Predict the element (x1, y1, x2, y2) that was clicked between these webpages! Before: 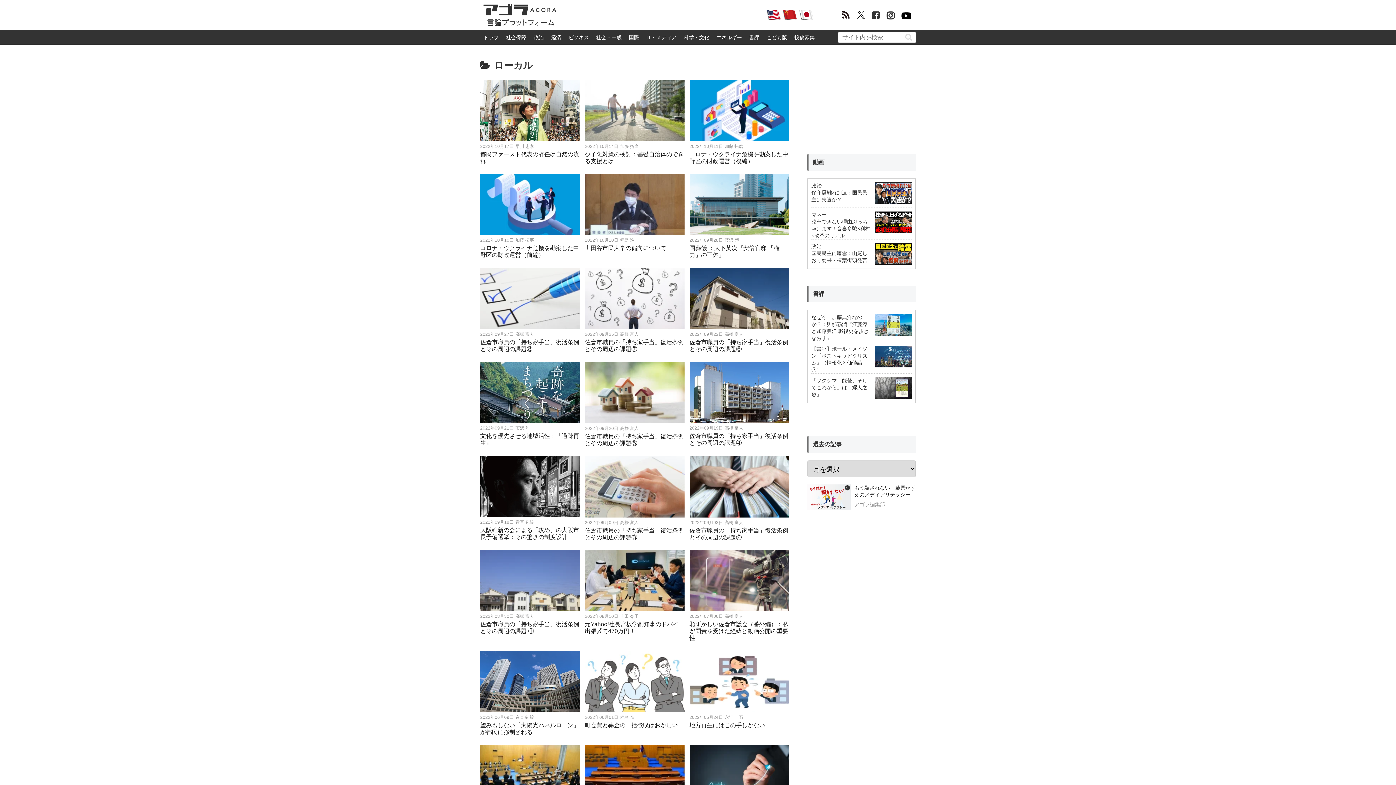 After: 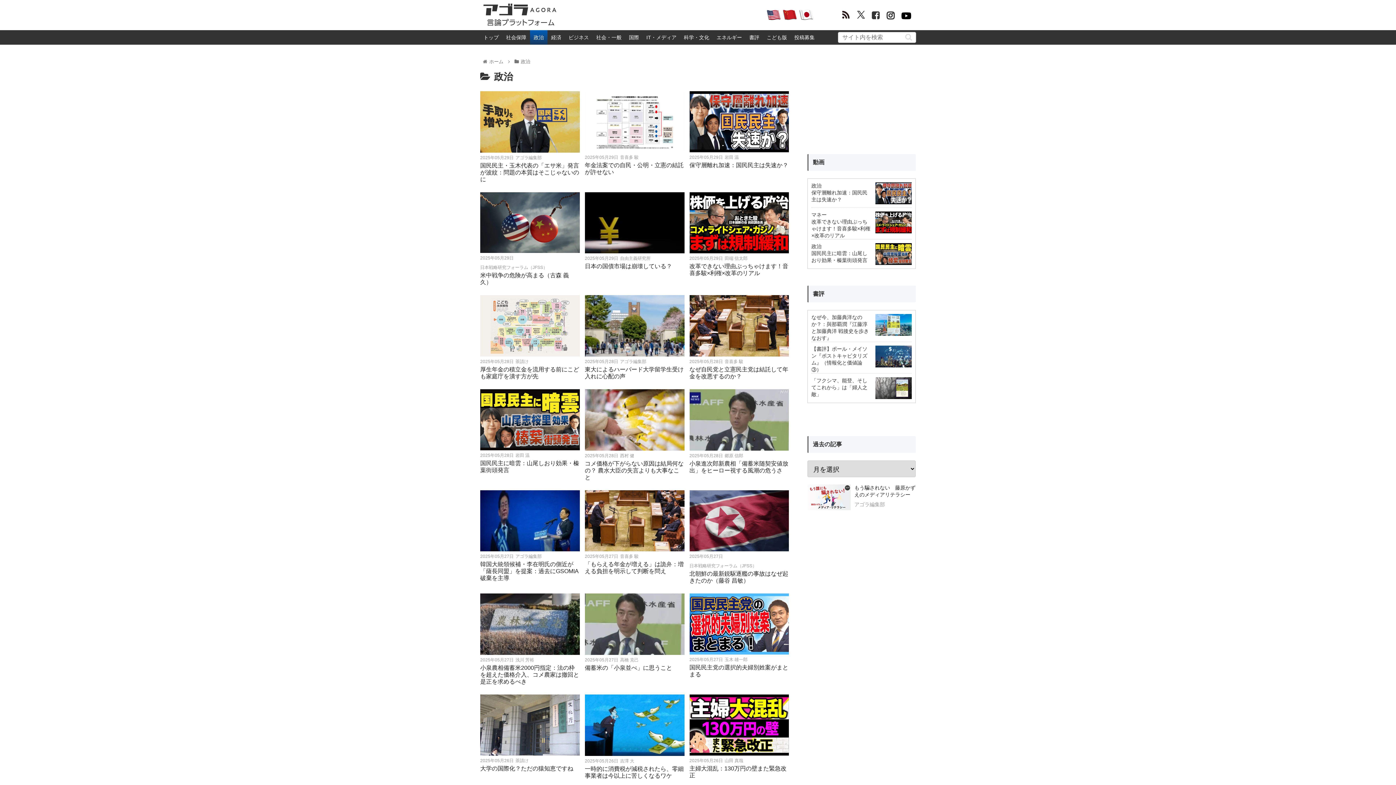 Action: label: 政治 bbox: (530, 30, 547, 44)